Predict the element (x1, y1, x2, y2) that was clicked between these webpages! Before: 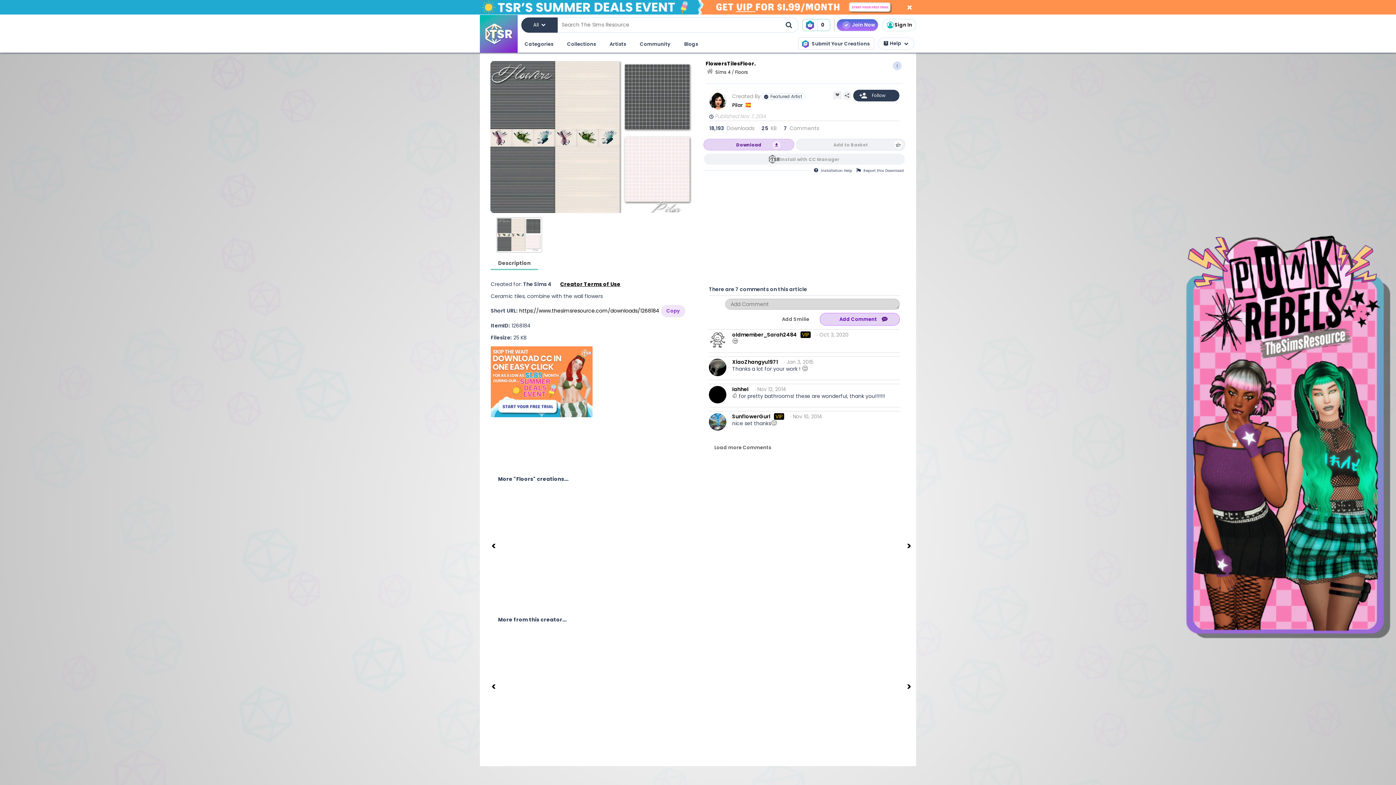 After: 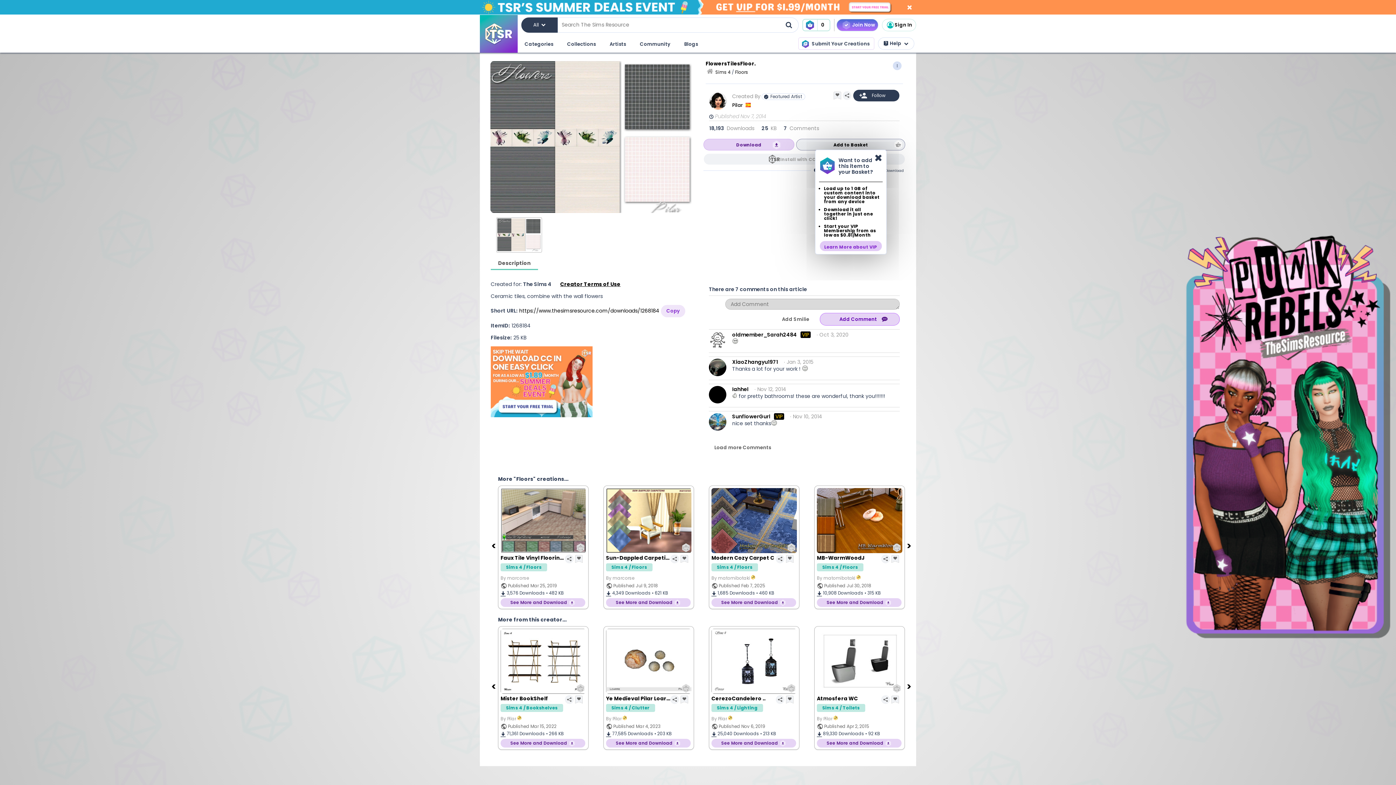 Action: bbox: (796, 138, 905, 150) label: Add to Basket